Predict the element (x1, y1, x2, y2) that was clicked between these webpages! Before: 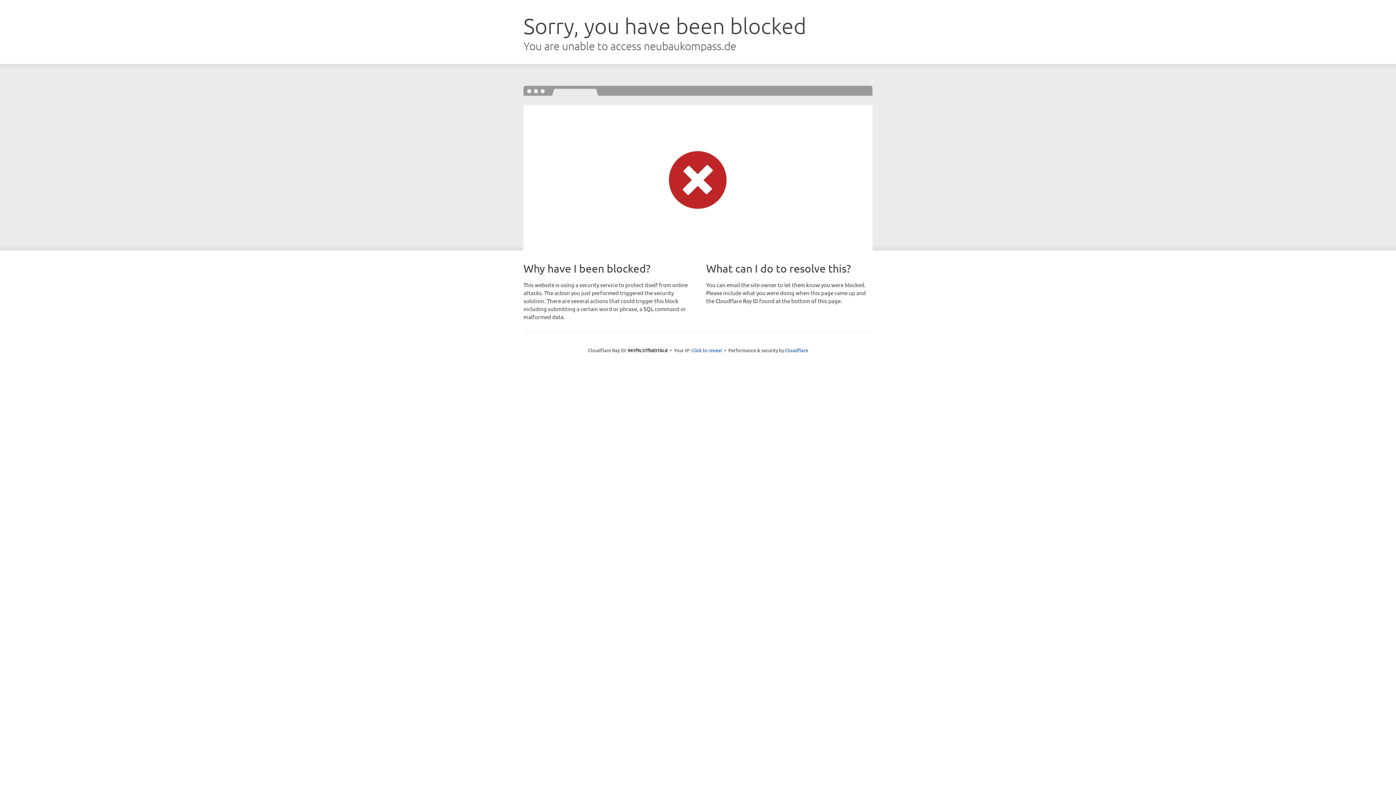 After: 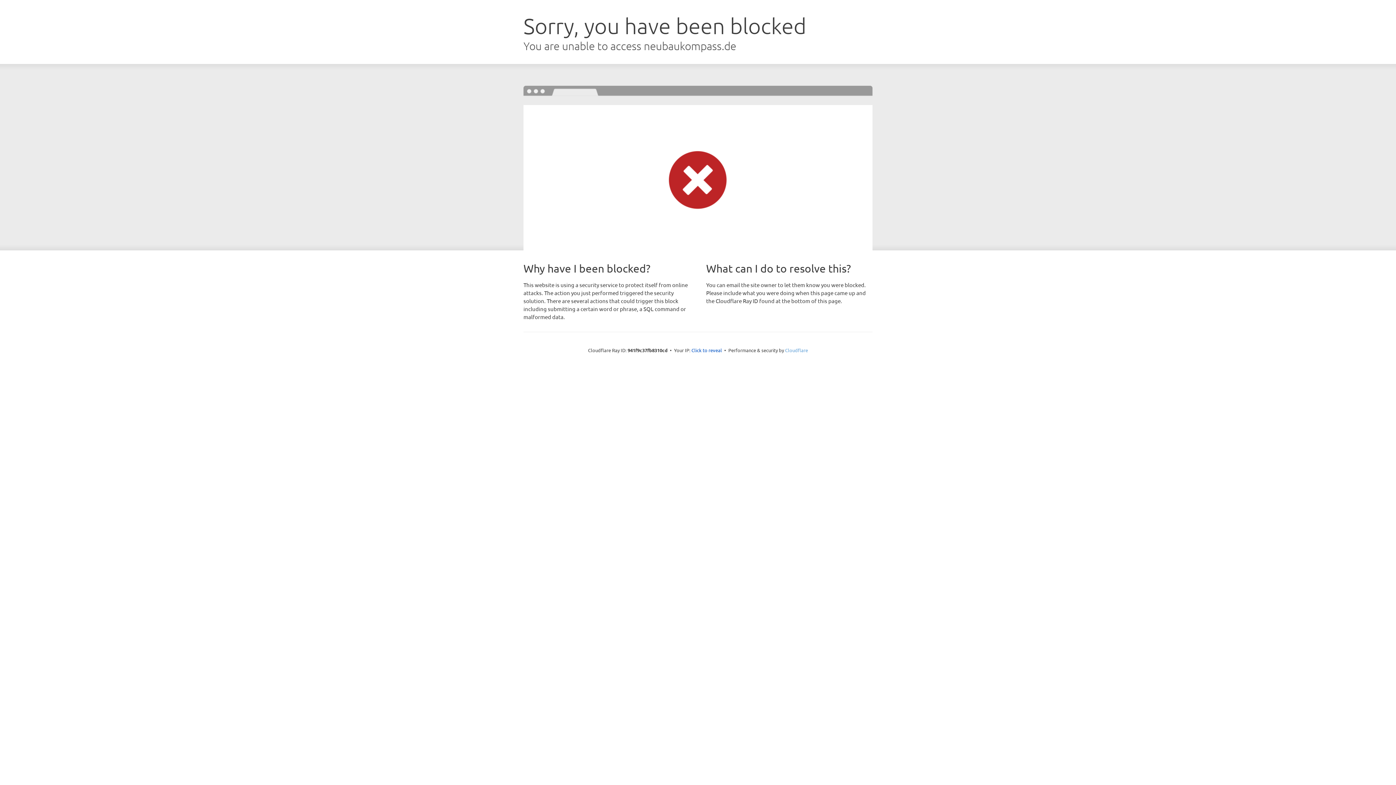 Action: label: Cloudflare bbox: (785, 347, 808, 353)